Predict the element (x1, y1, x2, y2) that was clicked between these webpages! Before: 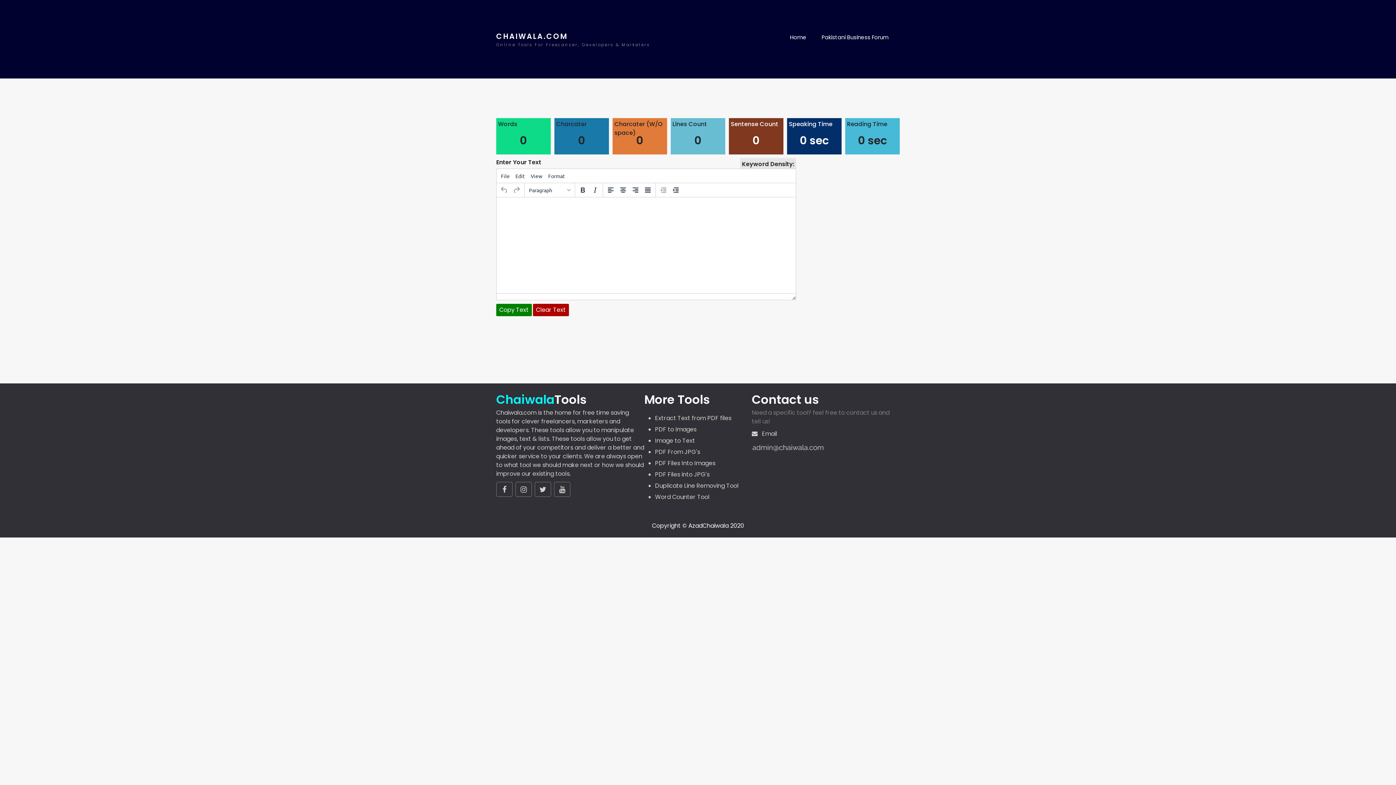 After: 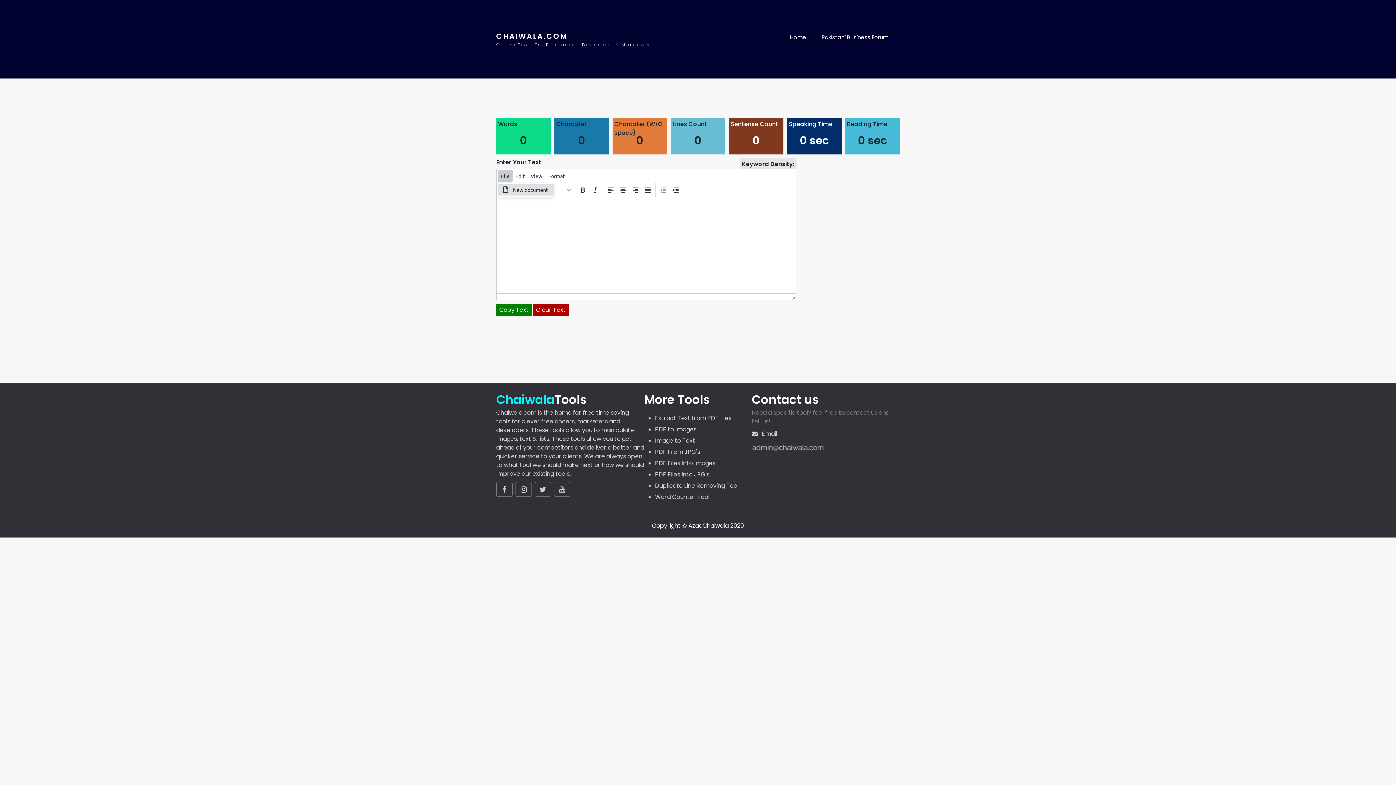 Action: bbox: (498, 169, 512, 182) label: File